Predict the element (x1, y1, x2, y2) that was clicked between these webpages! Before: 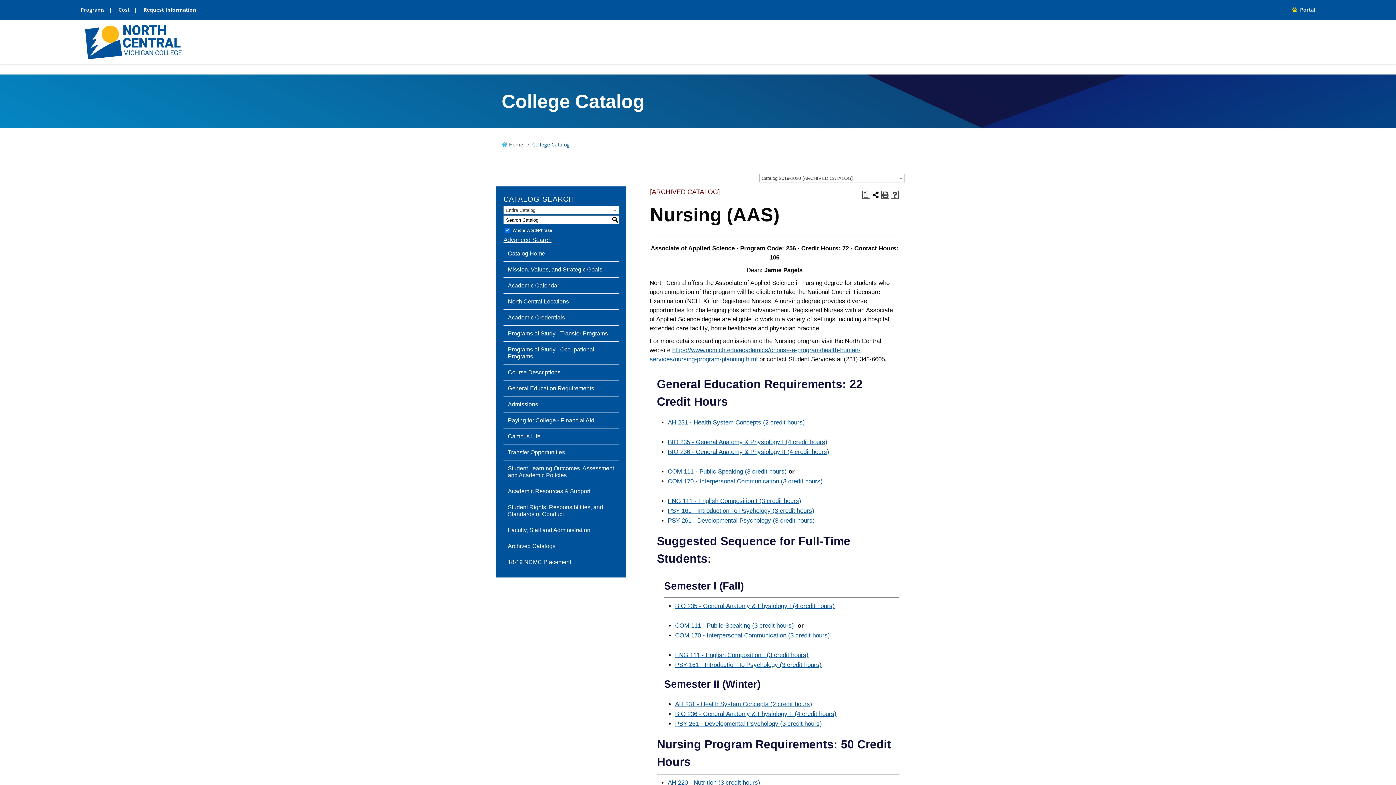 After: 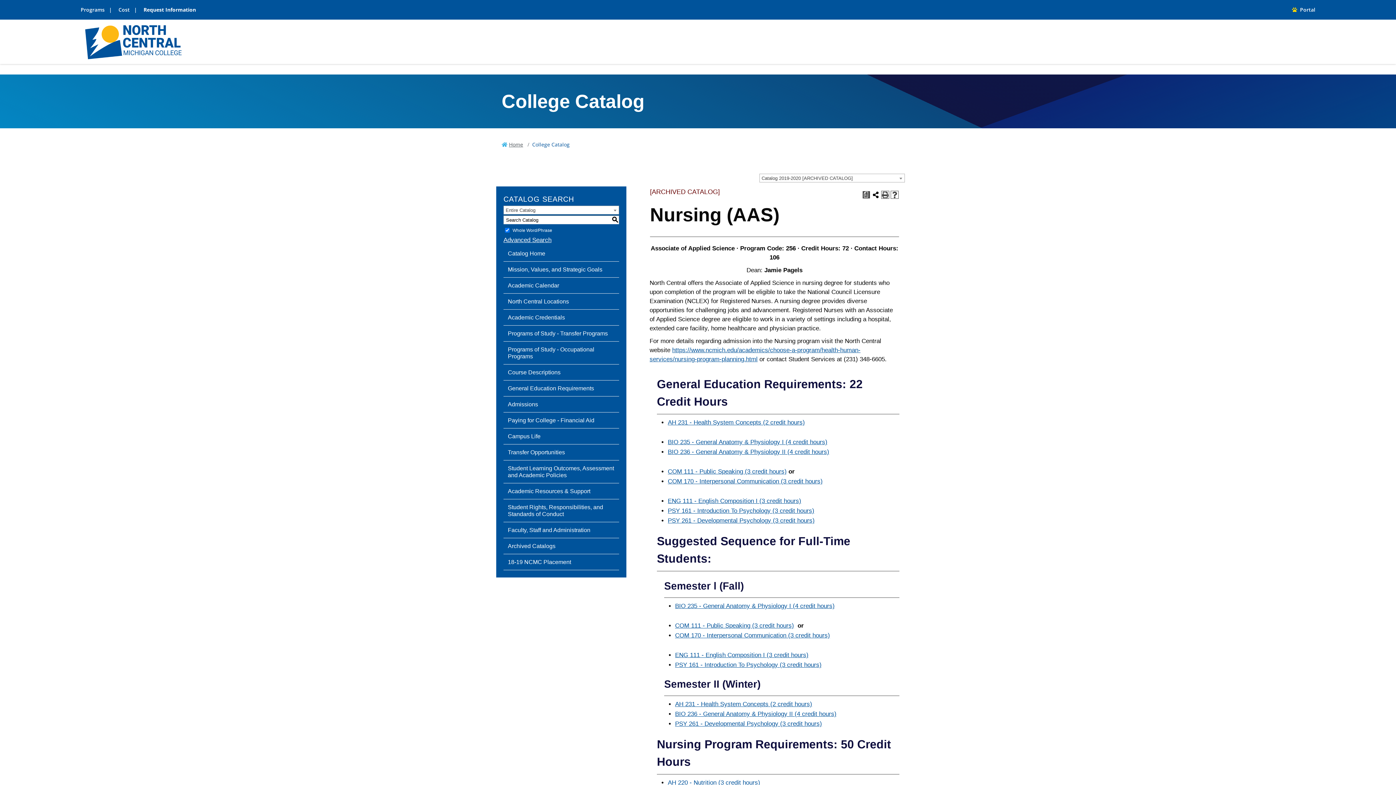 Action: bbox: (862, 190, 870, 198) label: Print Degree Planner (opens a new window)